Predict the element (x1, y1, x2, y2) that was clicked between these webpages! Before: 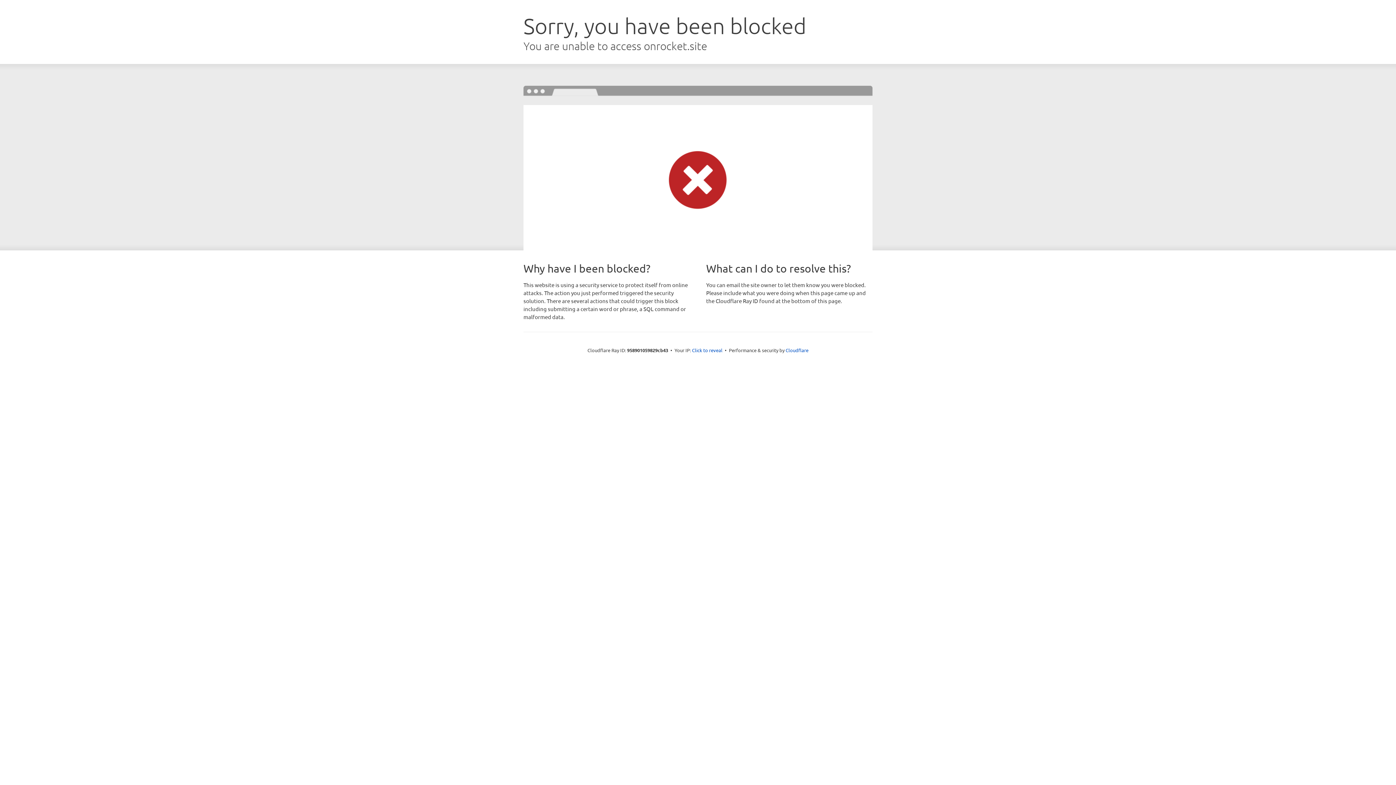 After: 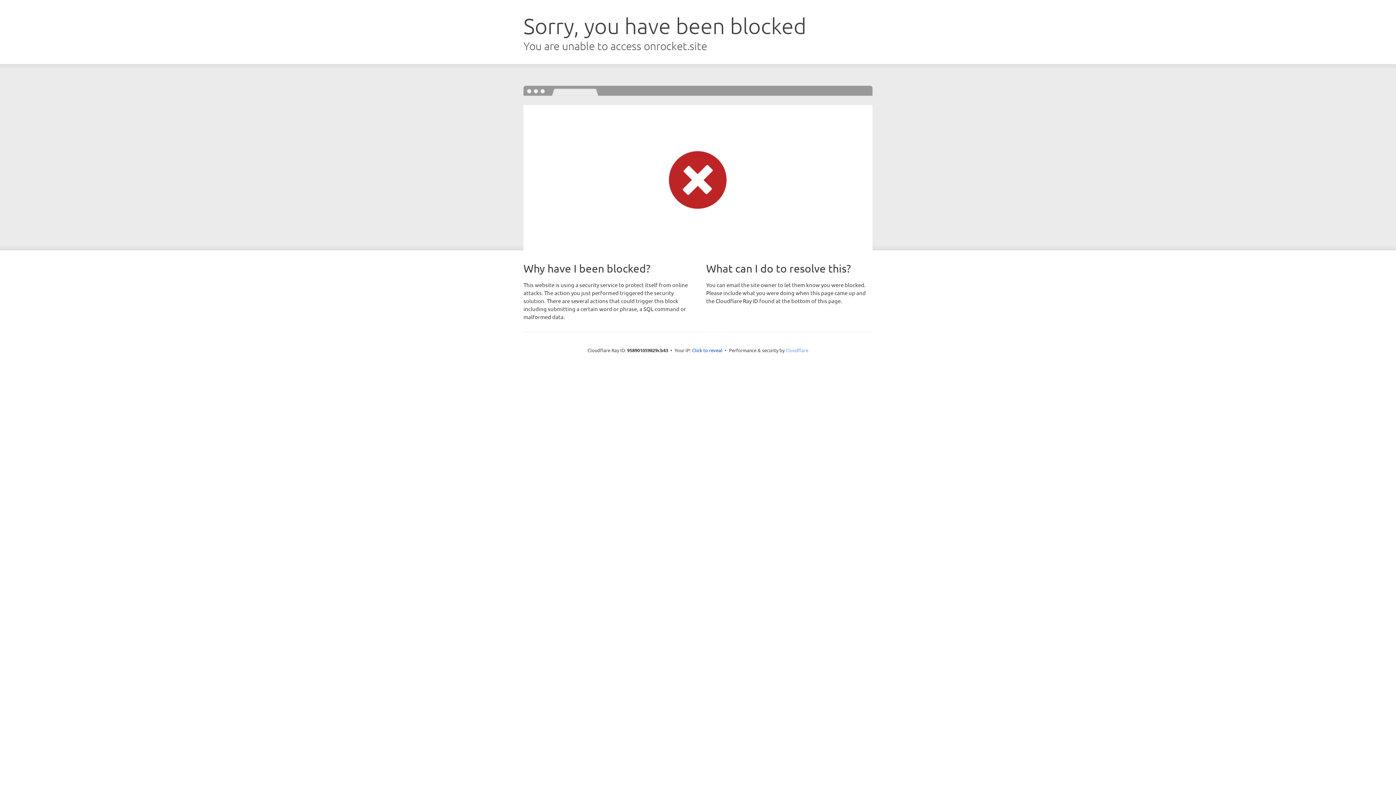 Action: label: Cloudflare bbox: (785, 347, 808, 353)